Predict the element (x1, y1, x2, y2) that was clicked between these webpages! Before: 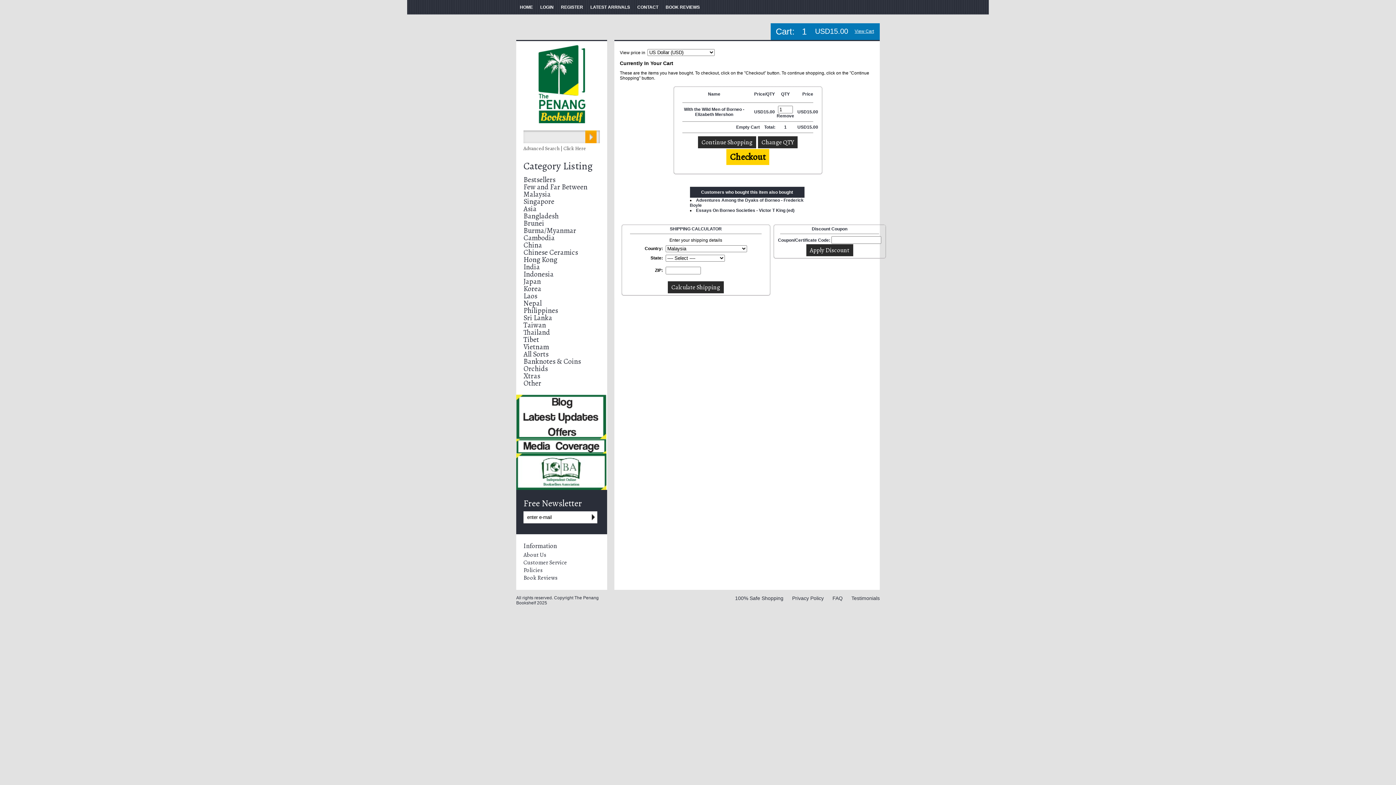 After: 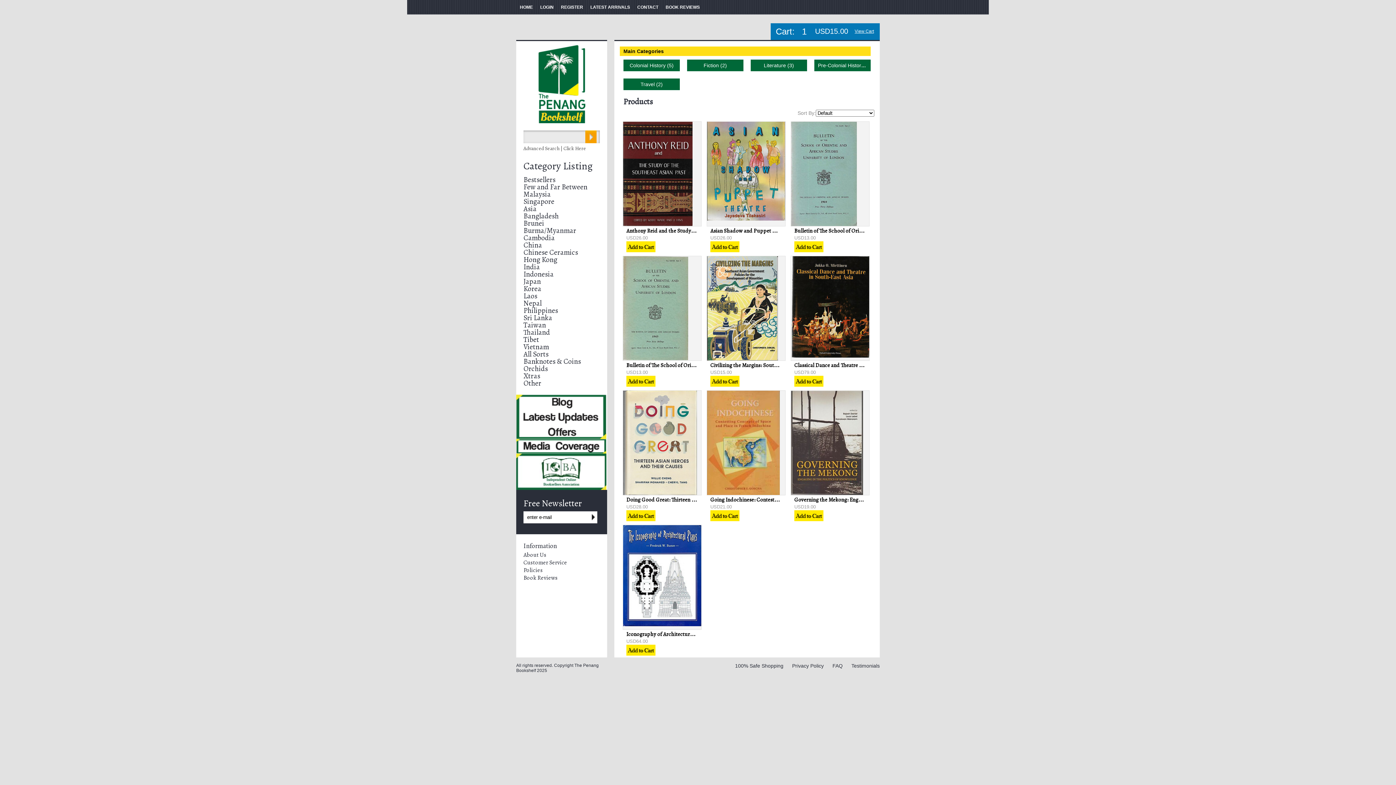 Action: label: Cambodia bbox: (523, 233, 554, 242)